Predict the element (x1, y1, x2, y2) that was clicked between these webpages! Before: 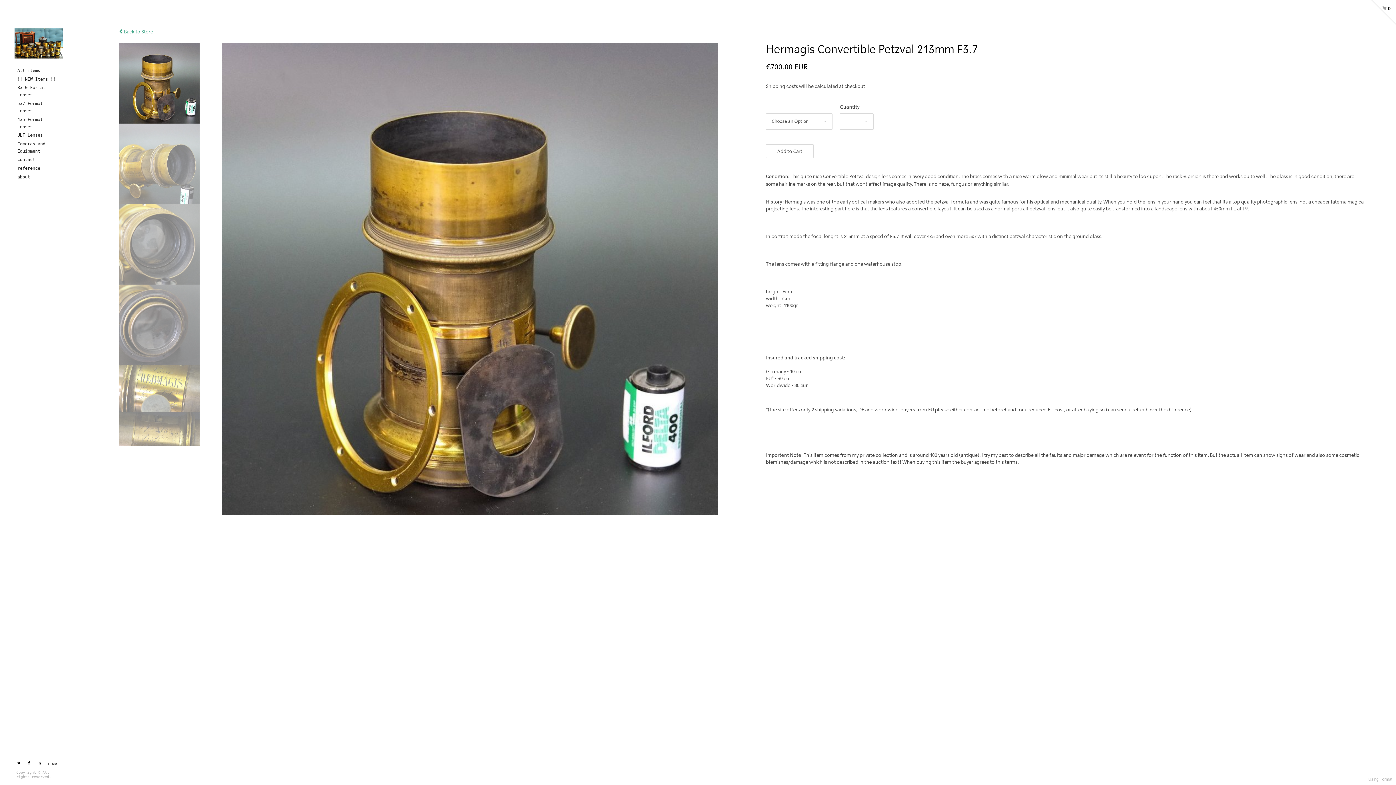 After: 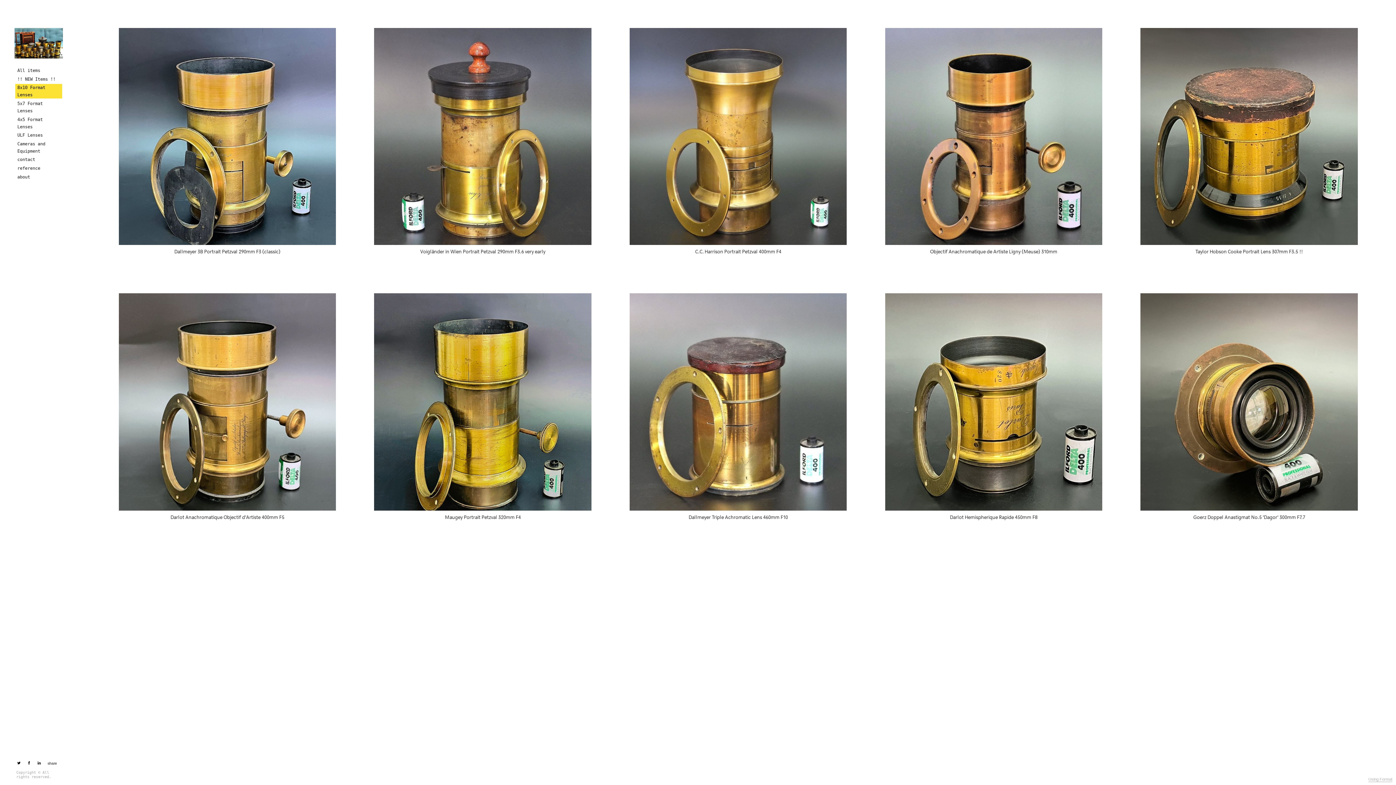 Action: bbox: (15, 84, 62, 98) label: 8x10 Format Lenses